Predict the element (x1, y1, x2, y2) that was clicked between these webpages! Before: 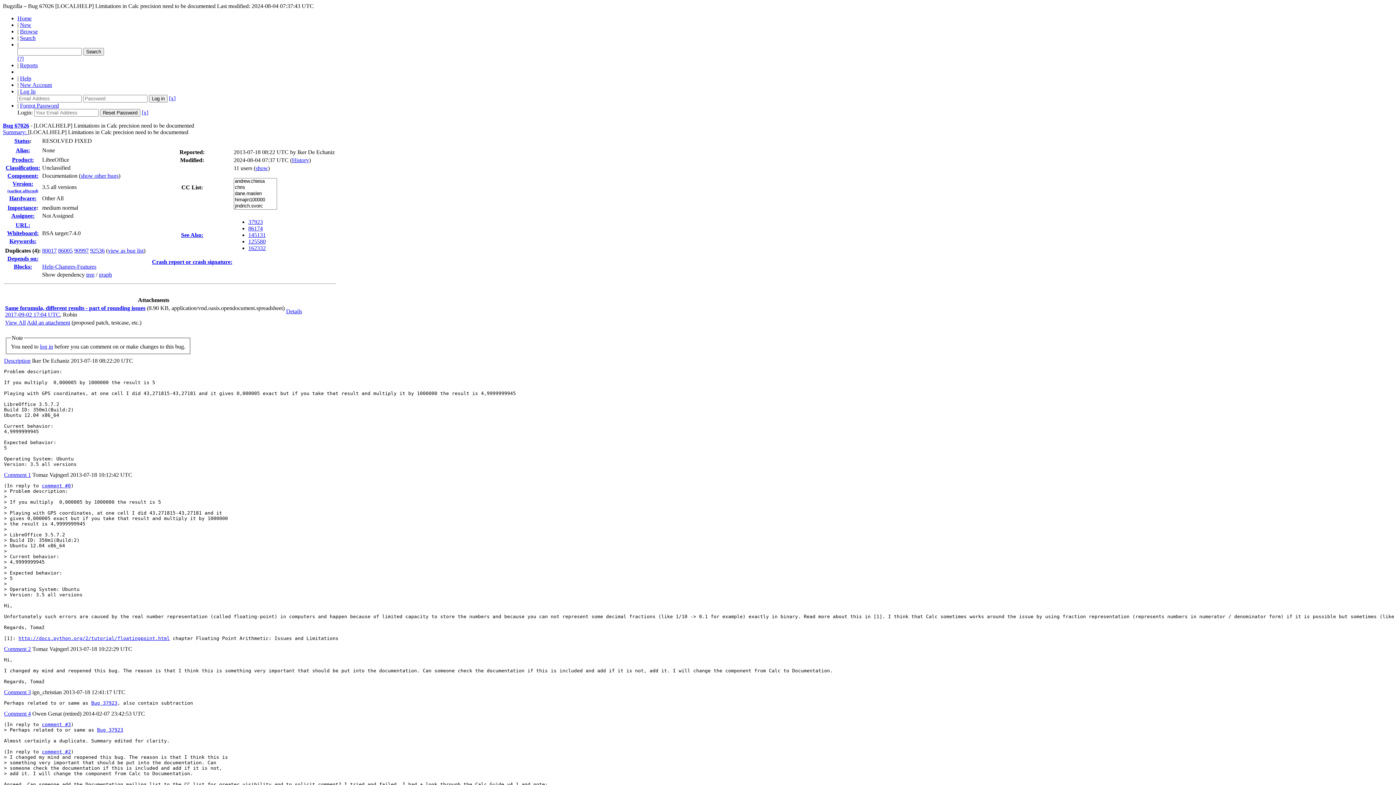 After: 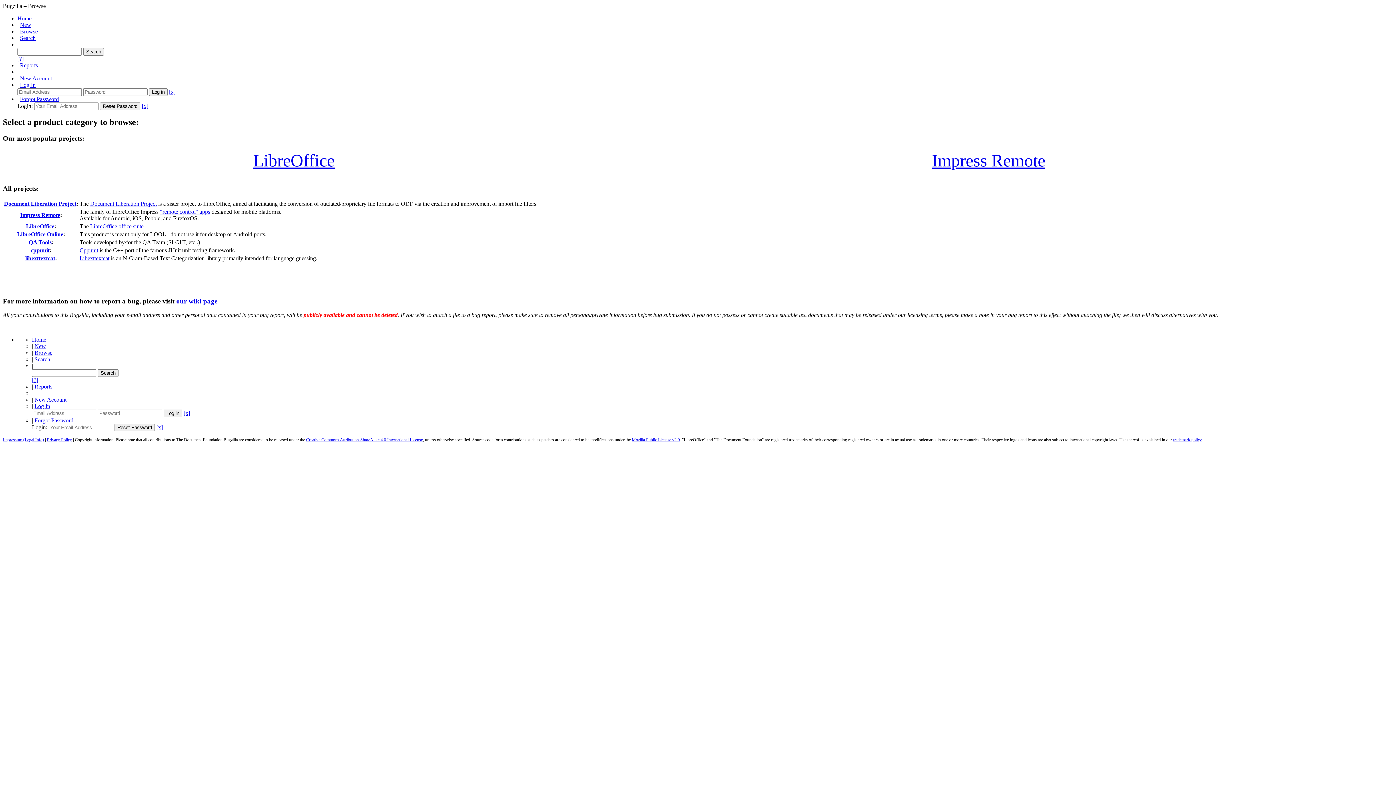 Action: bbox: (20, 28, 37, 34) label: Browse